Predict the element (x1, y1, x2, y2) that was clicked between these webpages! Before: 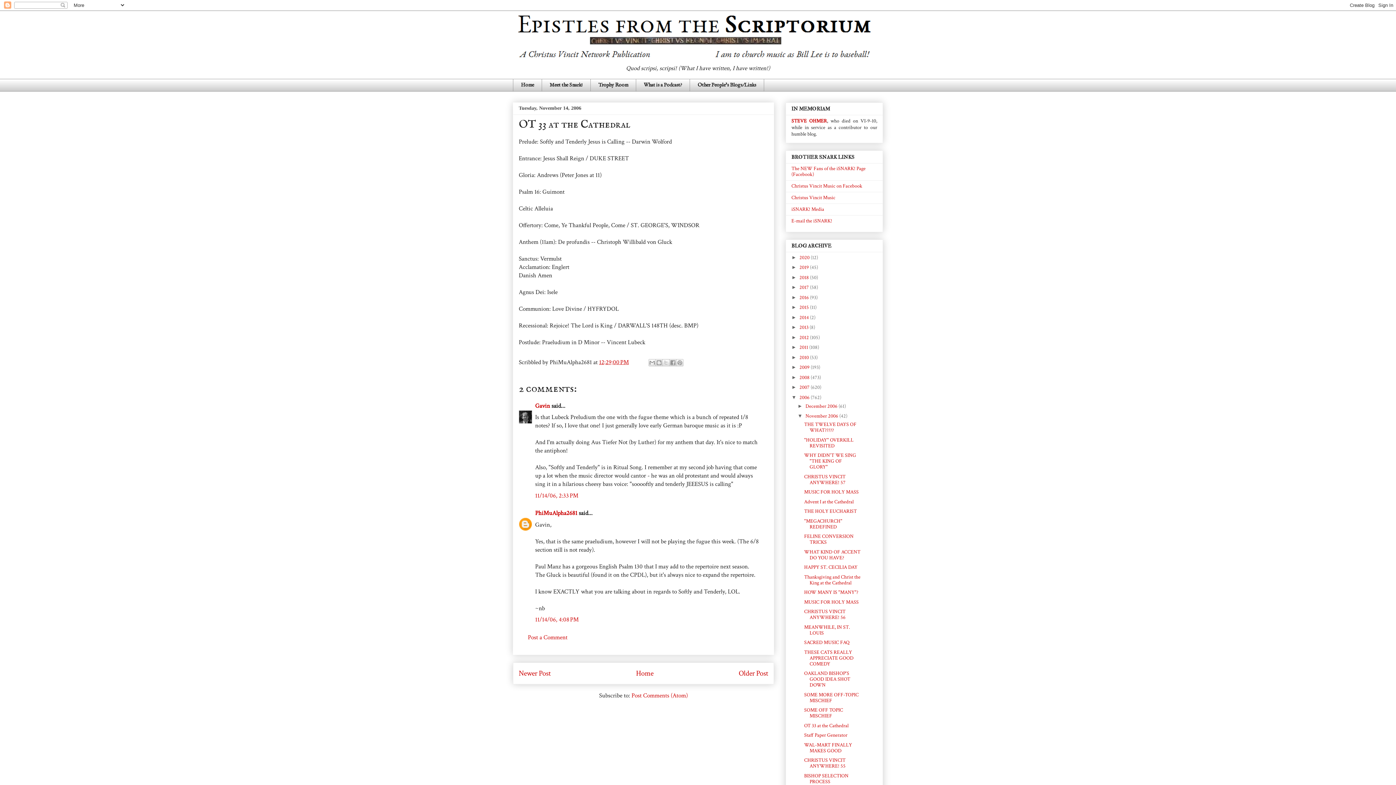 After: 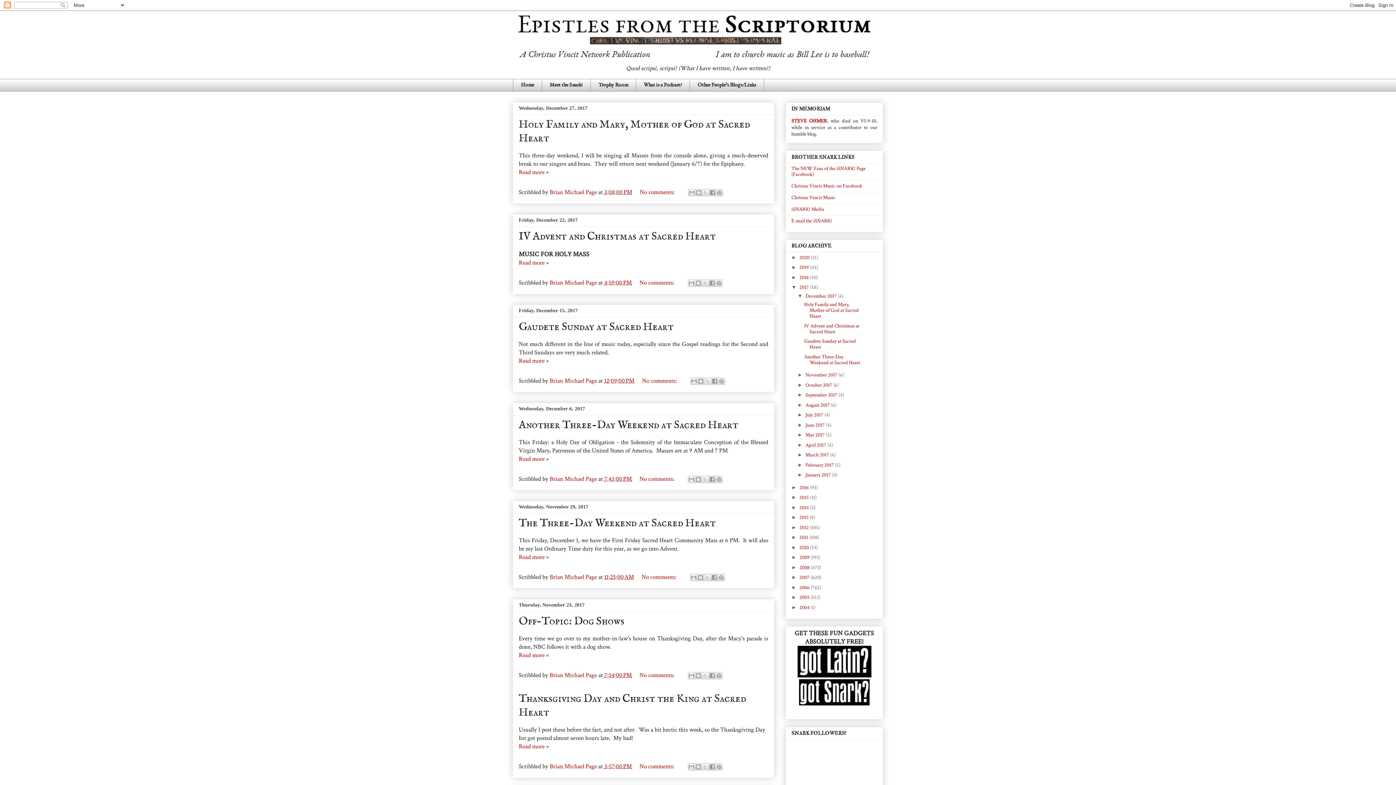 Action: label: 2017  bbox: (799, 284, 810, 291)